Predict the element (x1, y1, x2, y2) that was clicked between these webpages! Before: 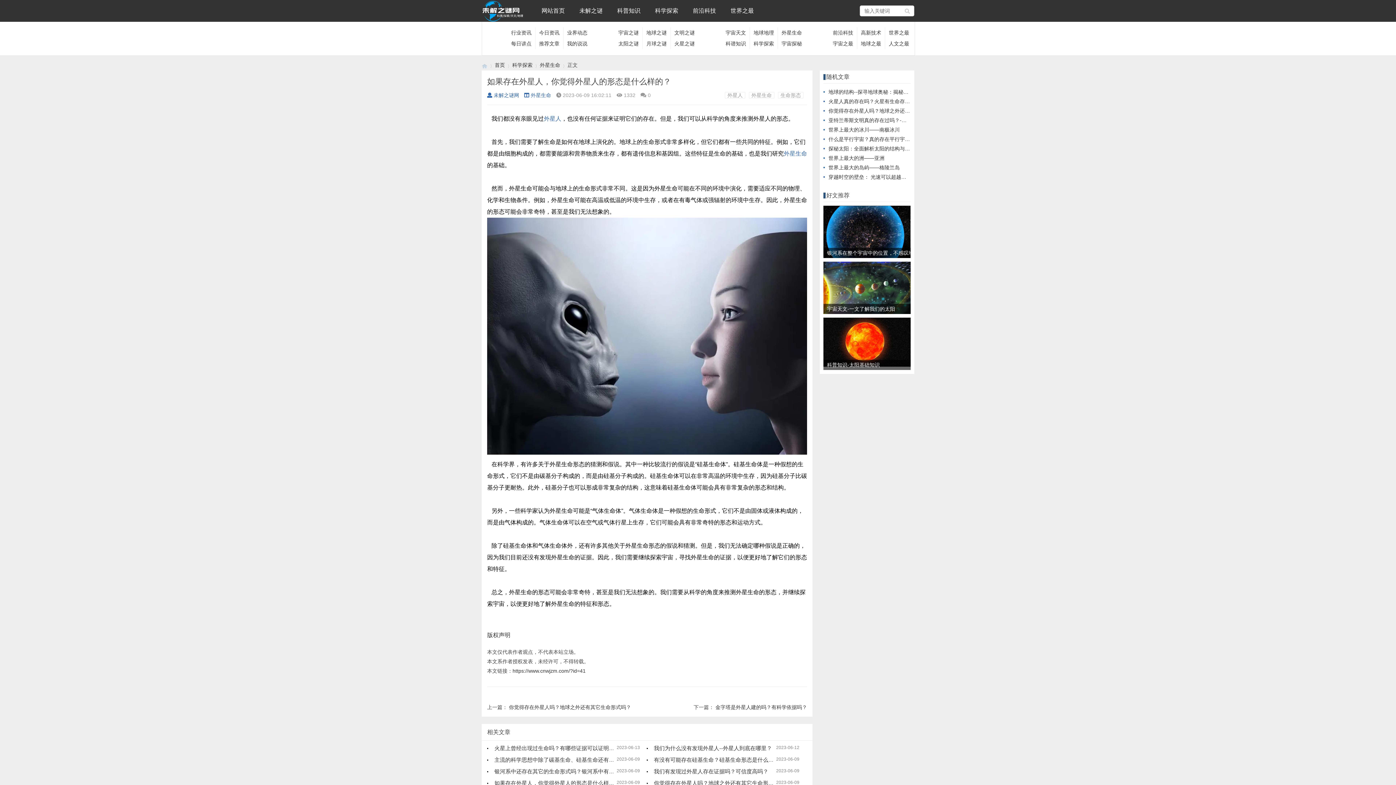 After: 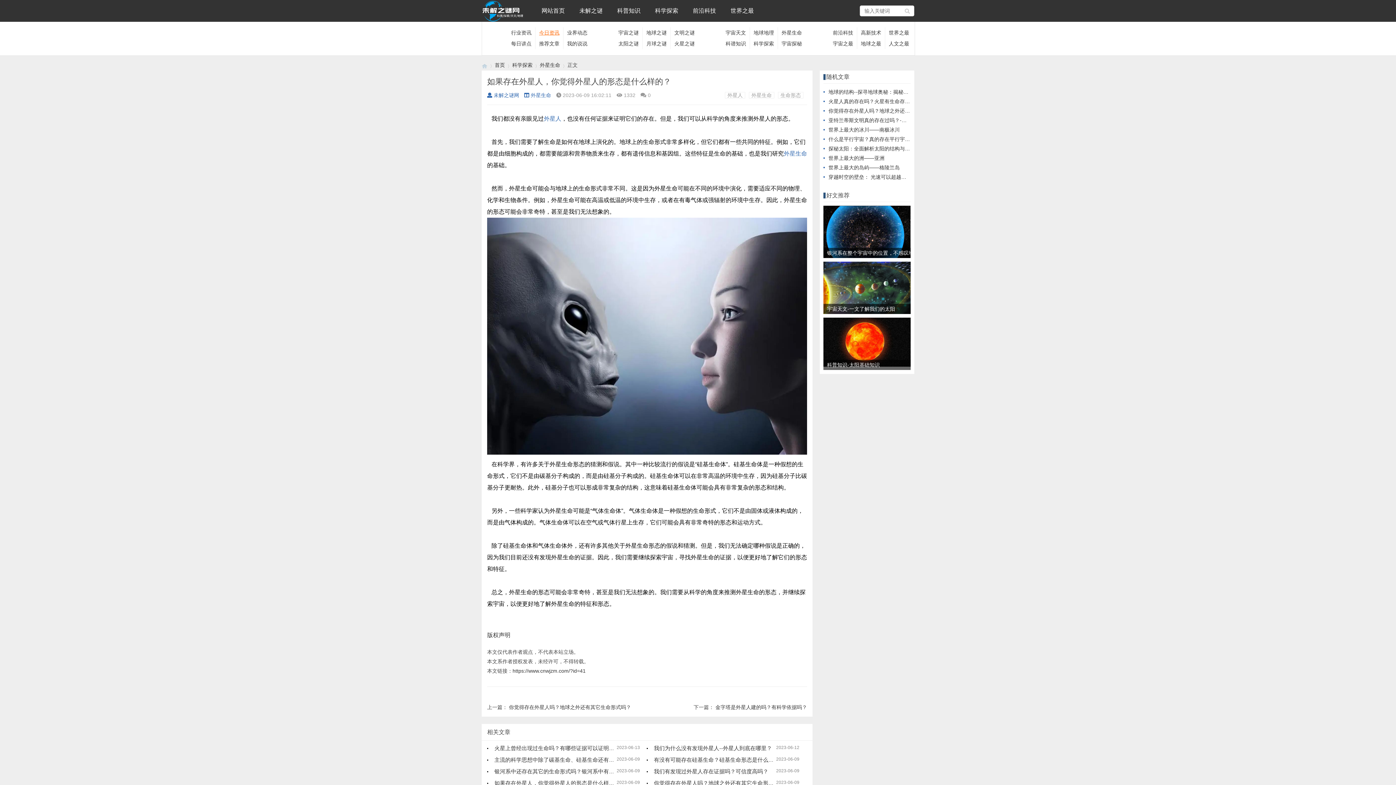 Action: bbox: (539, 29, 559, 35) label: 今日资讯